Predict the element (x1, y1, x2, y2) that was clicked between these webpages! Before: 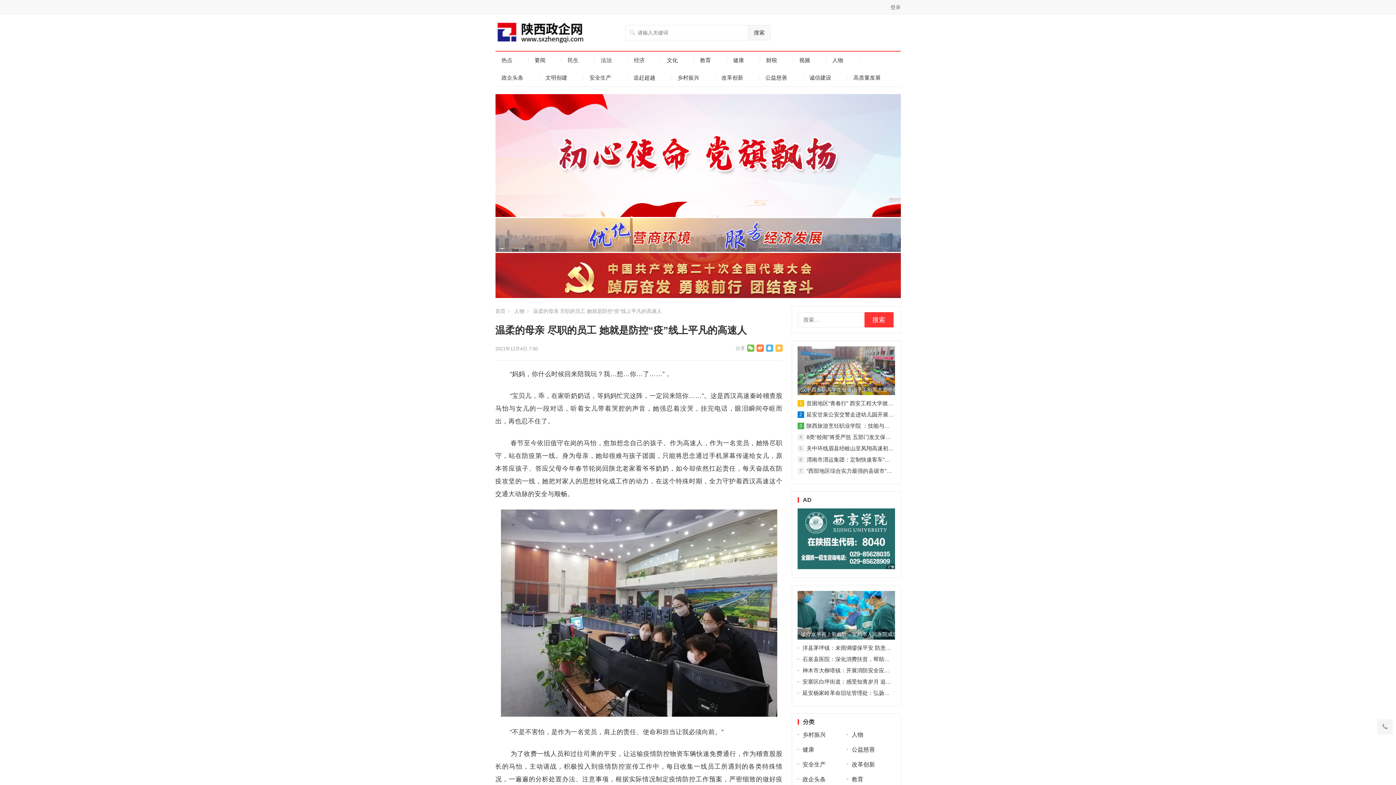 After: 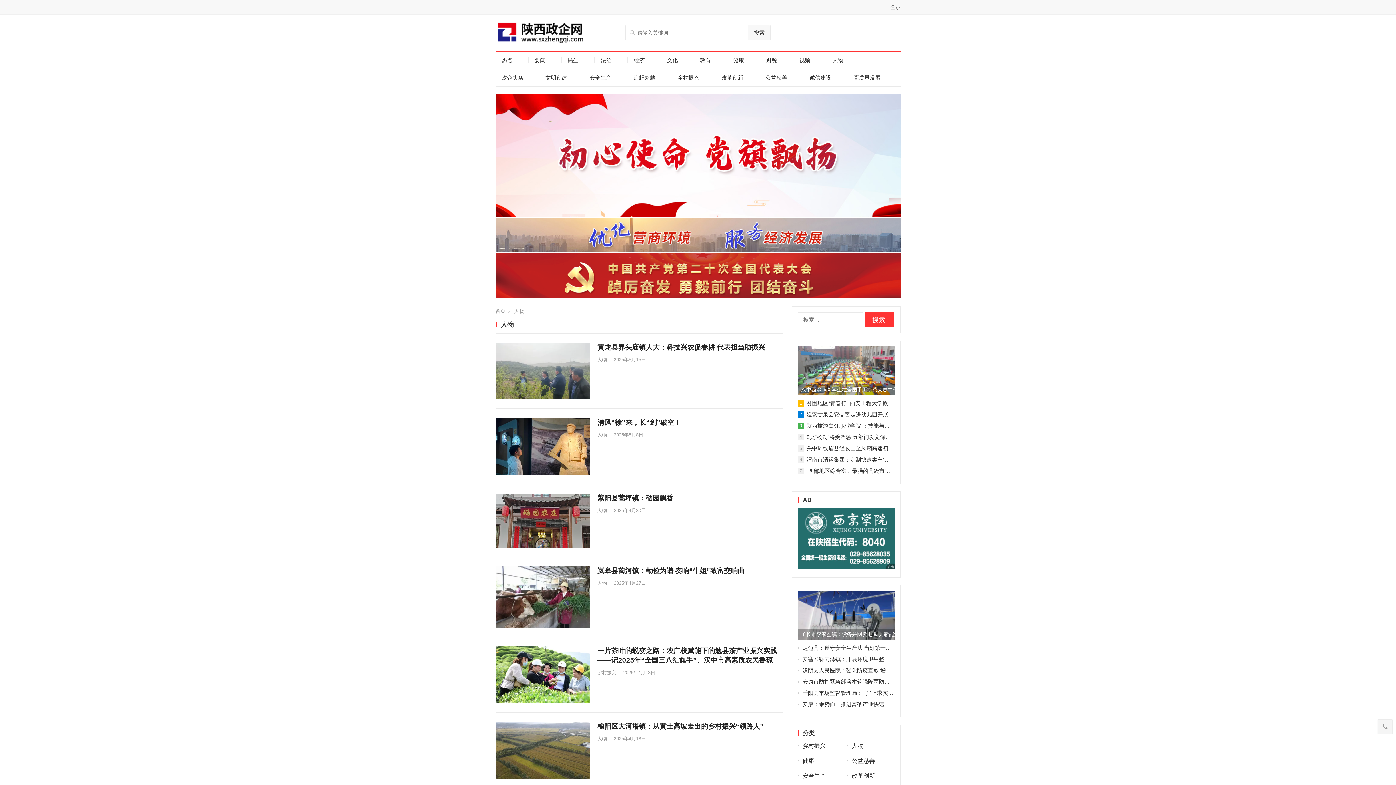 Action: label: 人物 bbox: (514, 308, 529, 314)